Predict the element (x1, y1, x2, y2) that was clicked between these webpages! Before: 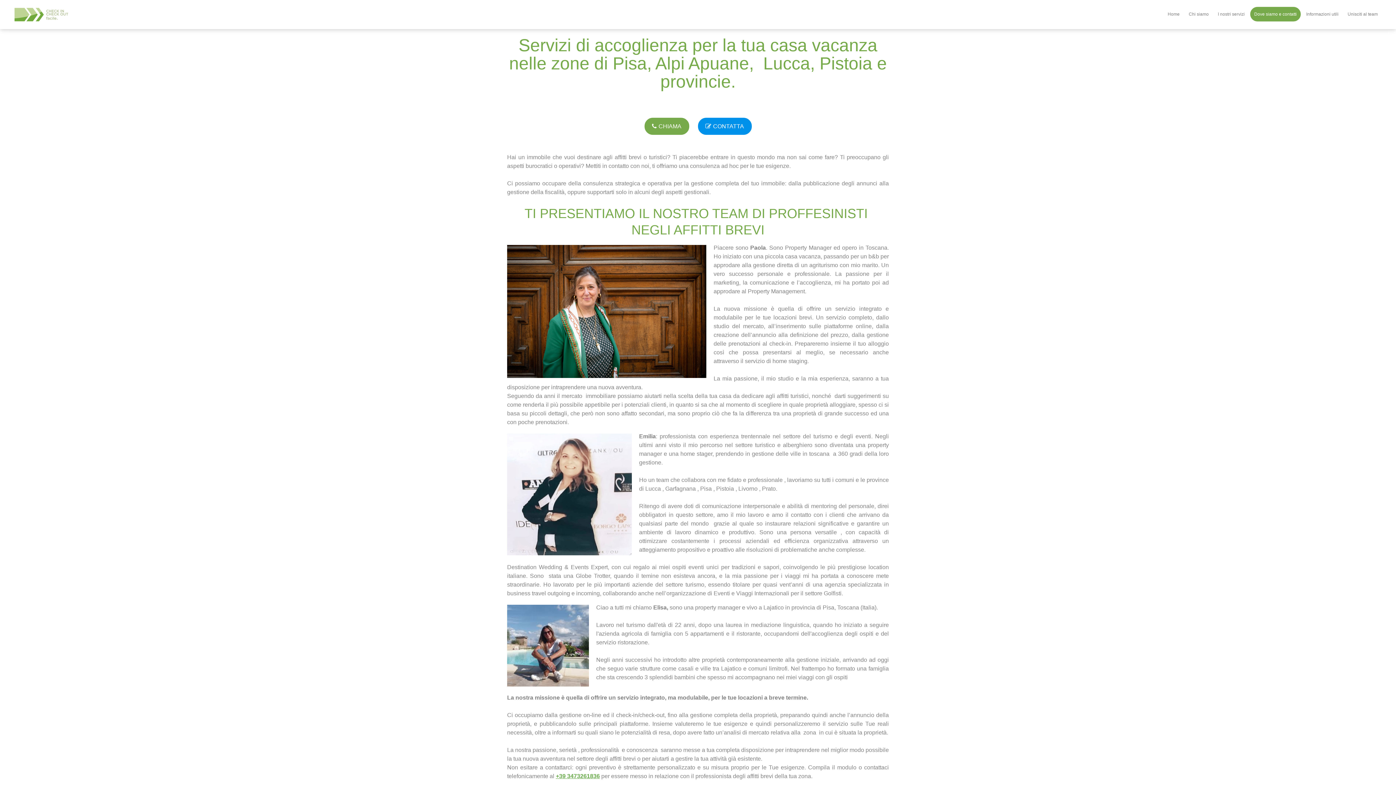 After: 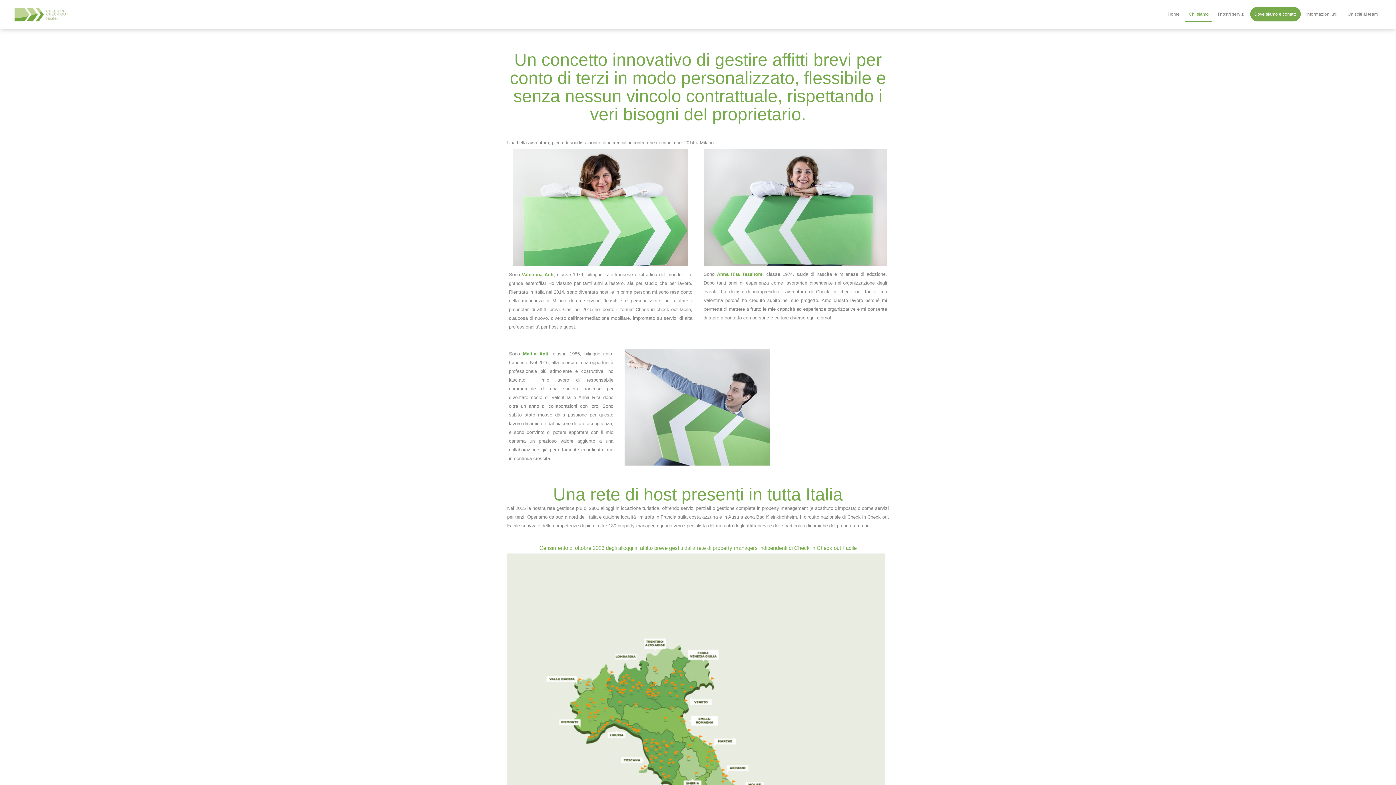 Action: label: Chi siamo bbox: (1185, 7, 1212, 22)